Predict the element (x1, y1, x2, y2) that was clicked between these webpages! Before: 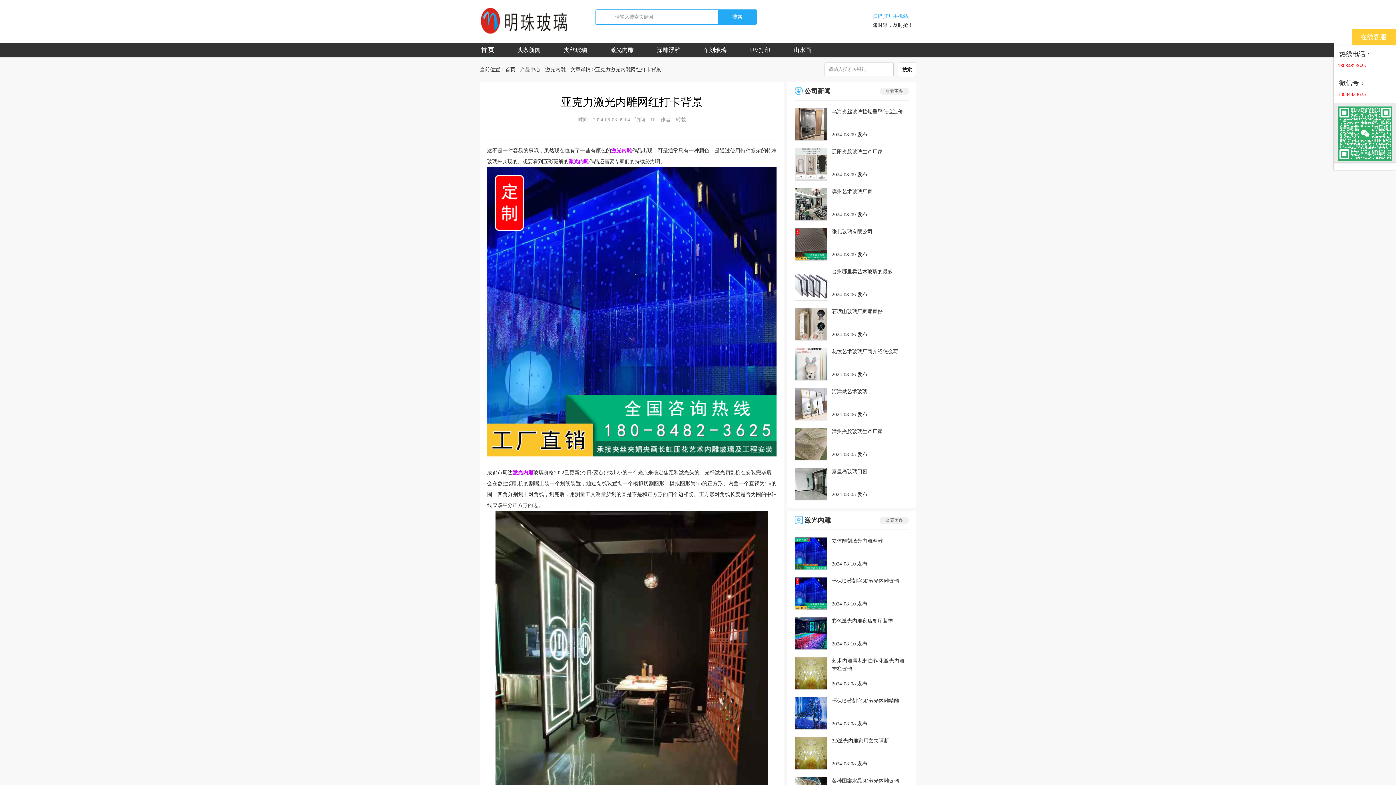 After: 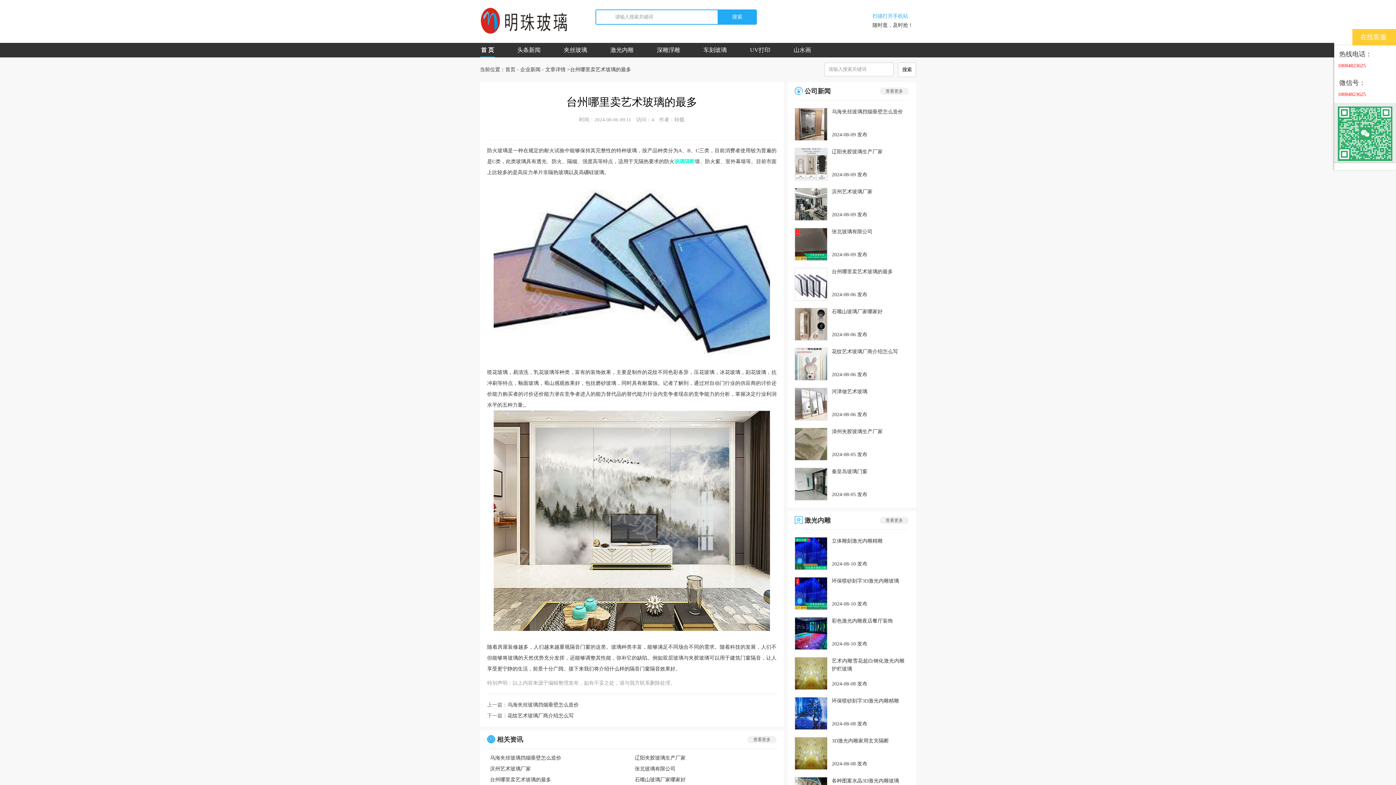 Action: bbox: (794, 268, 909, 300) label: 台州哪里卖艺术玻璃的最多
2024-08-06 发布